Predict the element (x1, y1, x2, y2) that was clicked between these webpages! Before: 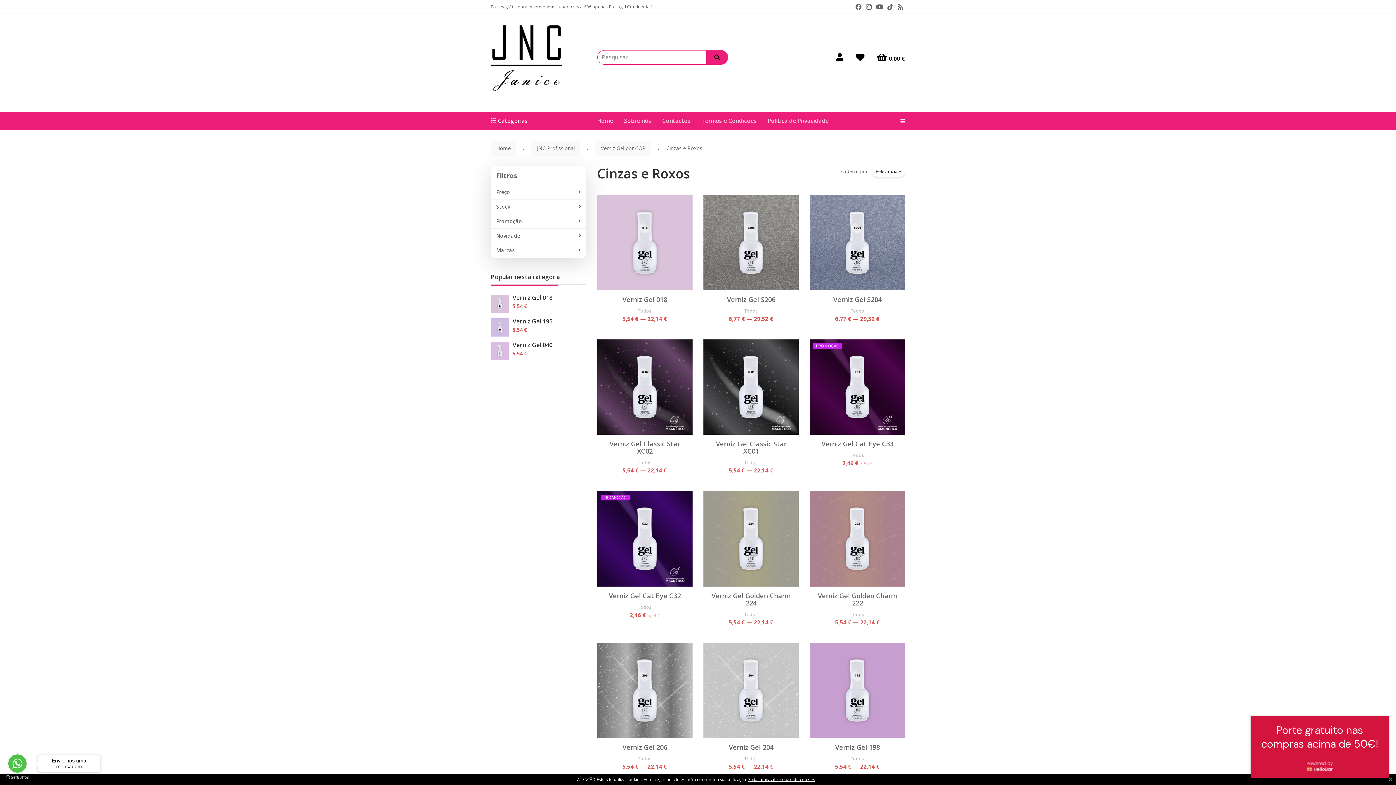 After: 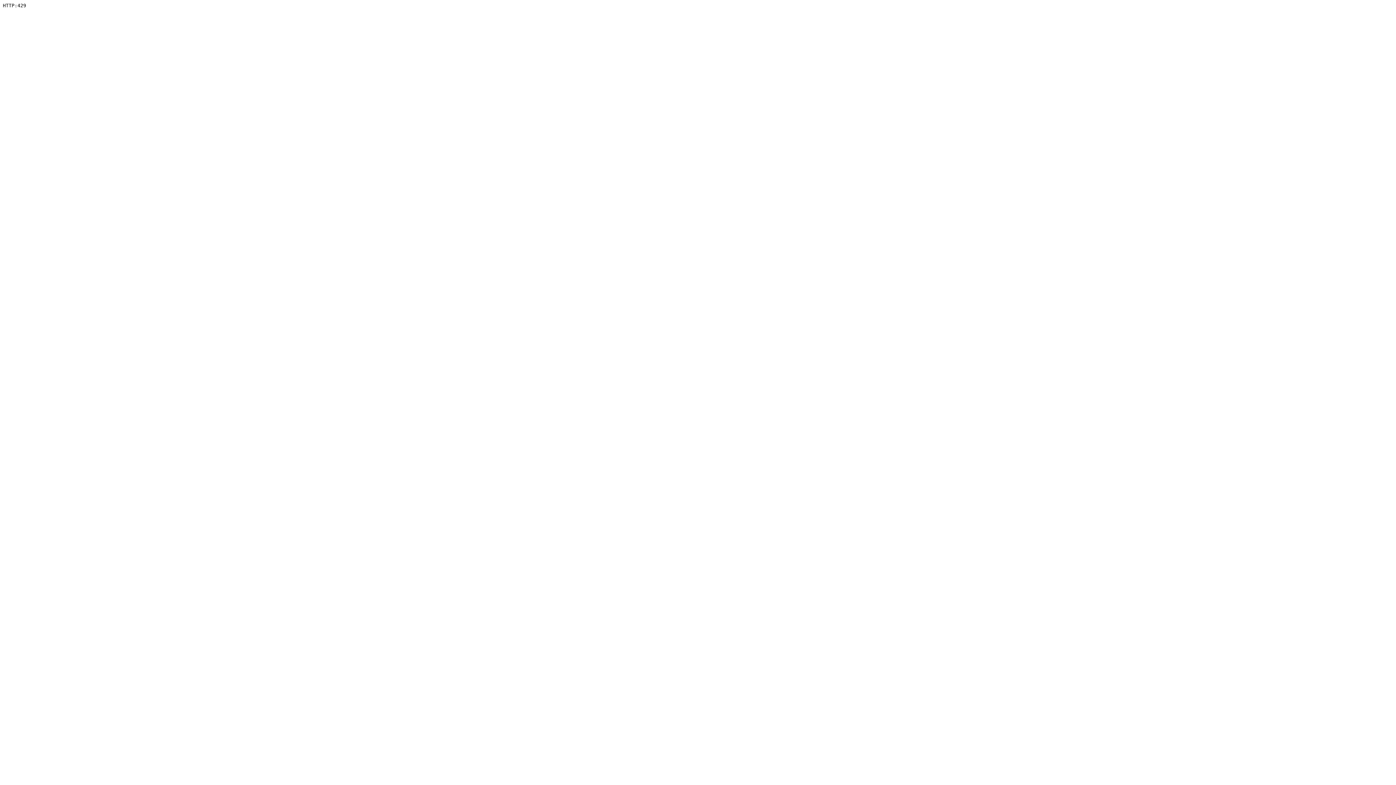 Action: label: Home bbox: (597, 111, 613, 130)